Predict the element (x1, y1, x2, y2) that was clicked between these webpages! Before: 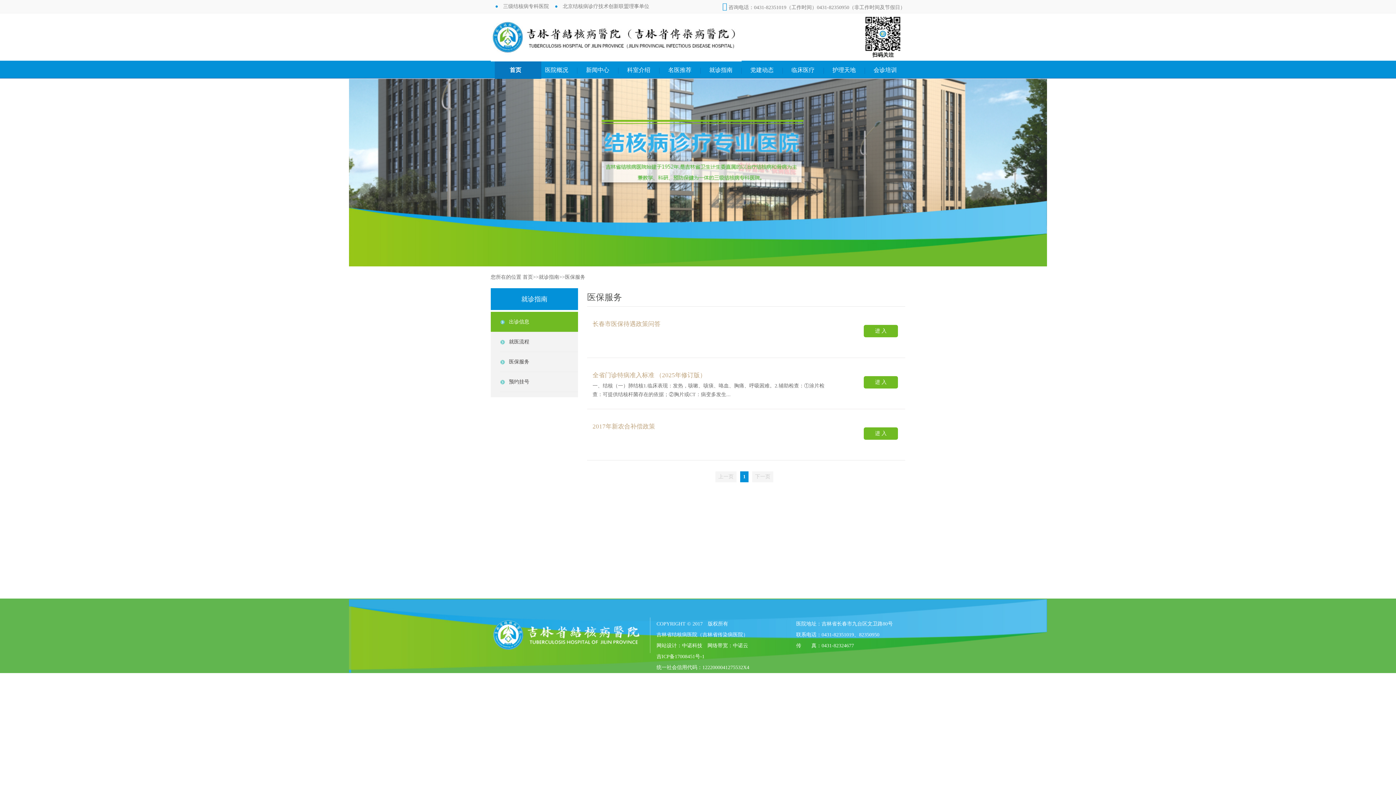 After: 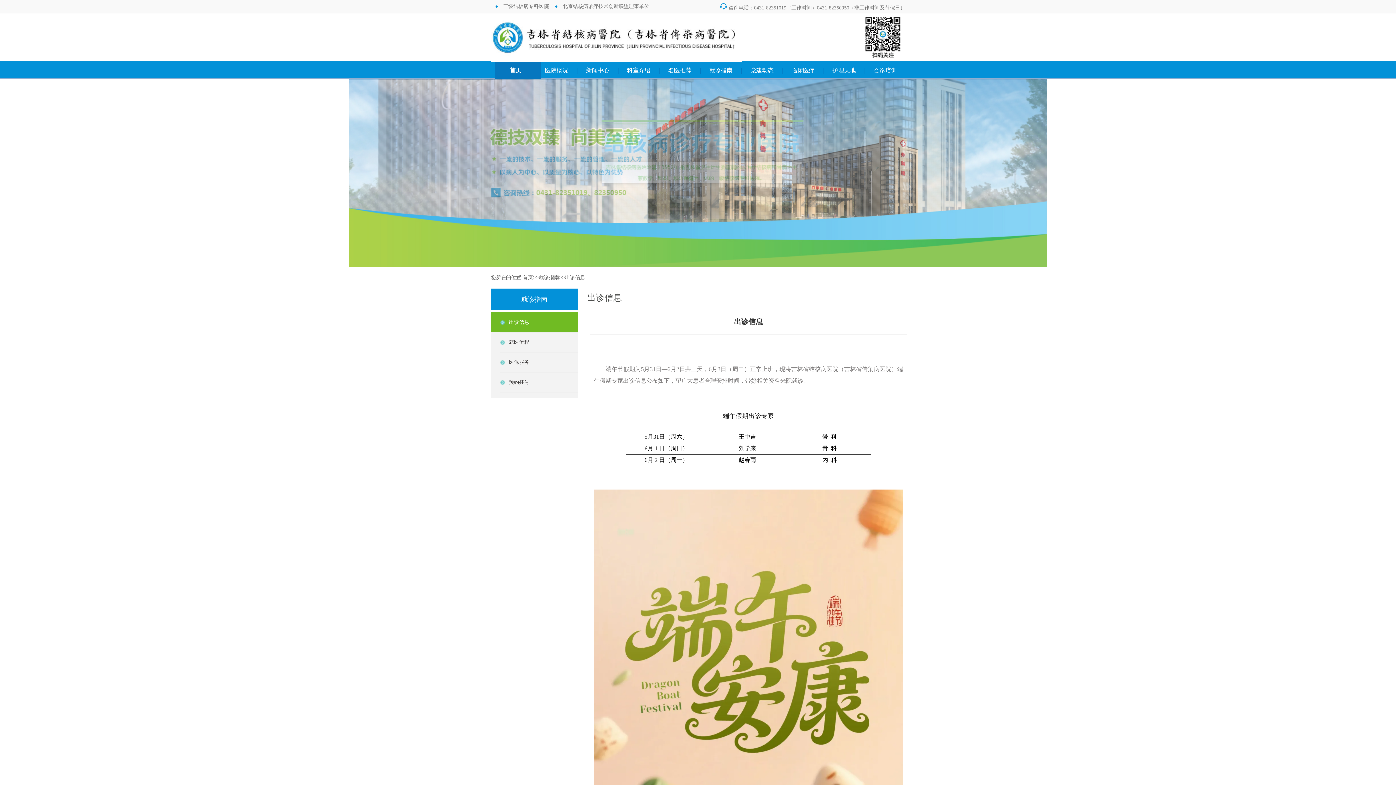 Action: label: 出诊信息 bbox: (509, 319, 529, 324)